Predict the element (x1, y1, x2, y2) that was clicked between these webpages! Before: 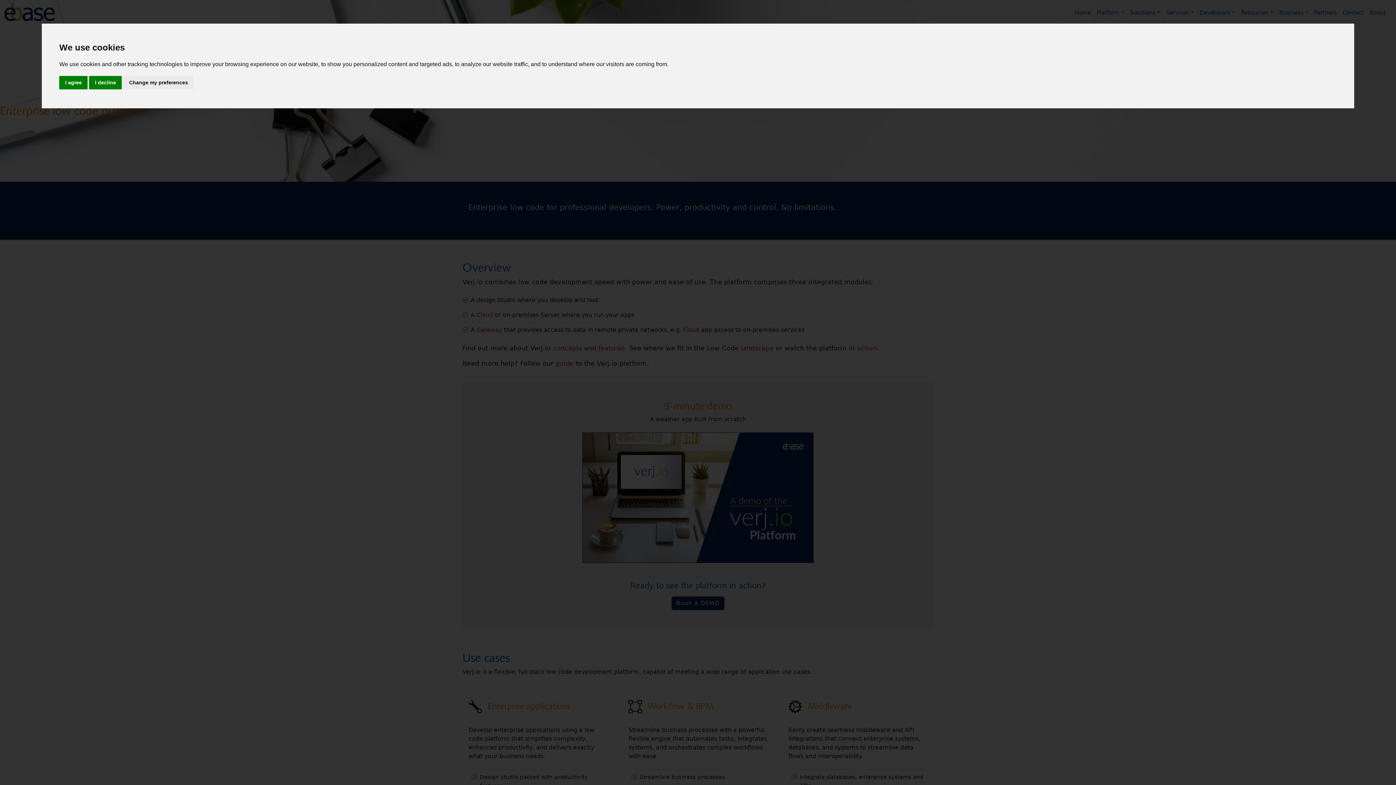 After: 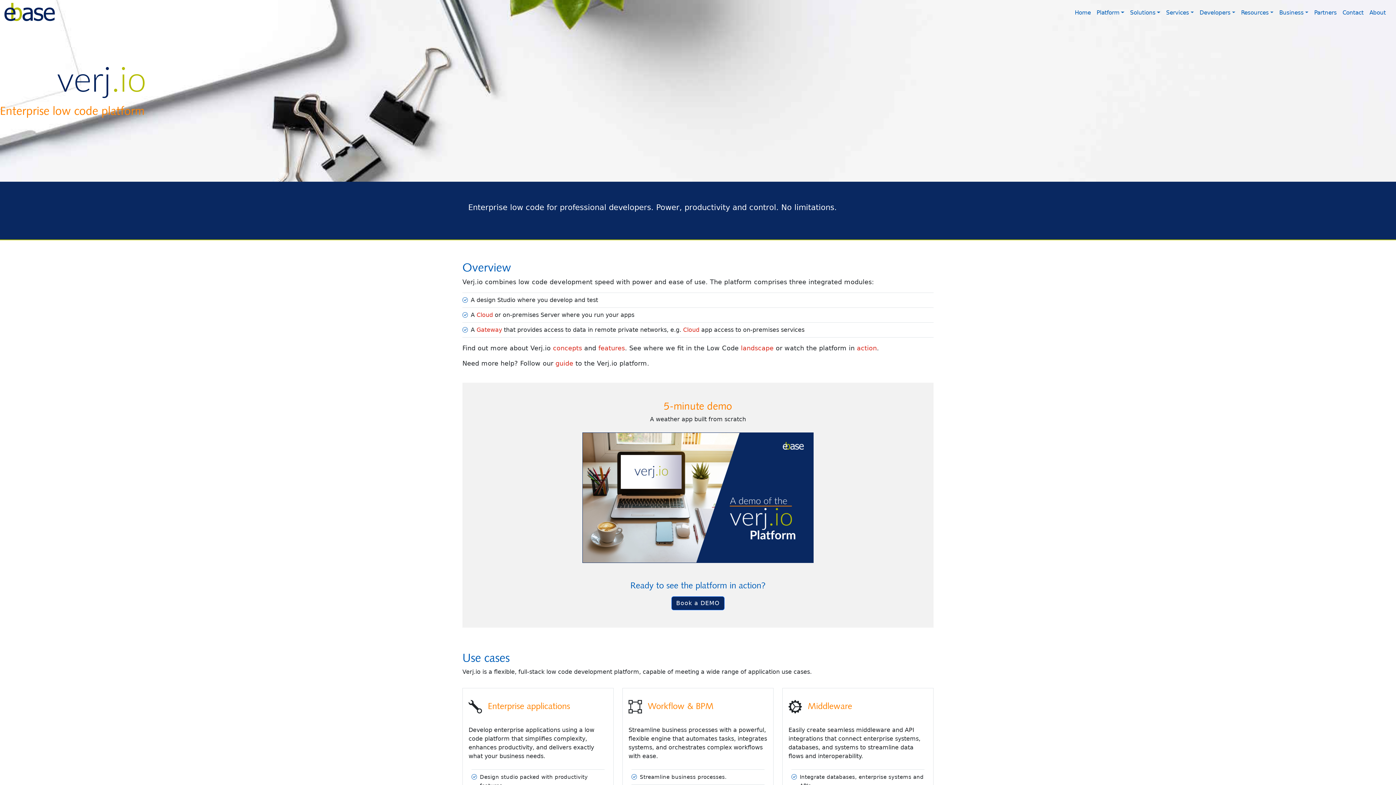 Action: label: I agree bbox: (59, 75, 87, 89)